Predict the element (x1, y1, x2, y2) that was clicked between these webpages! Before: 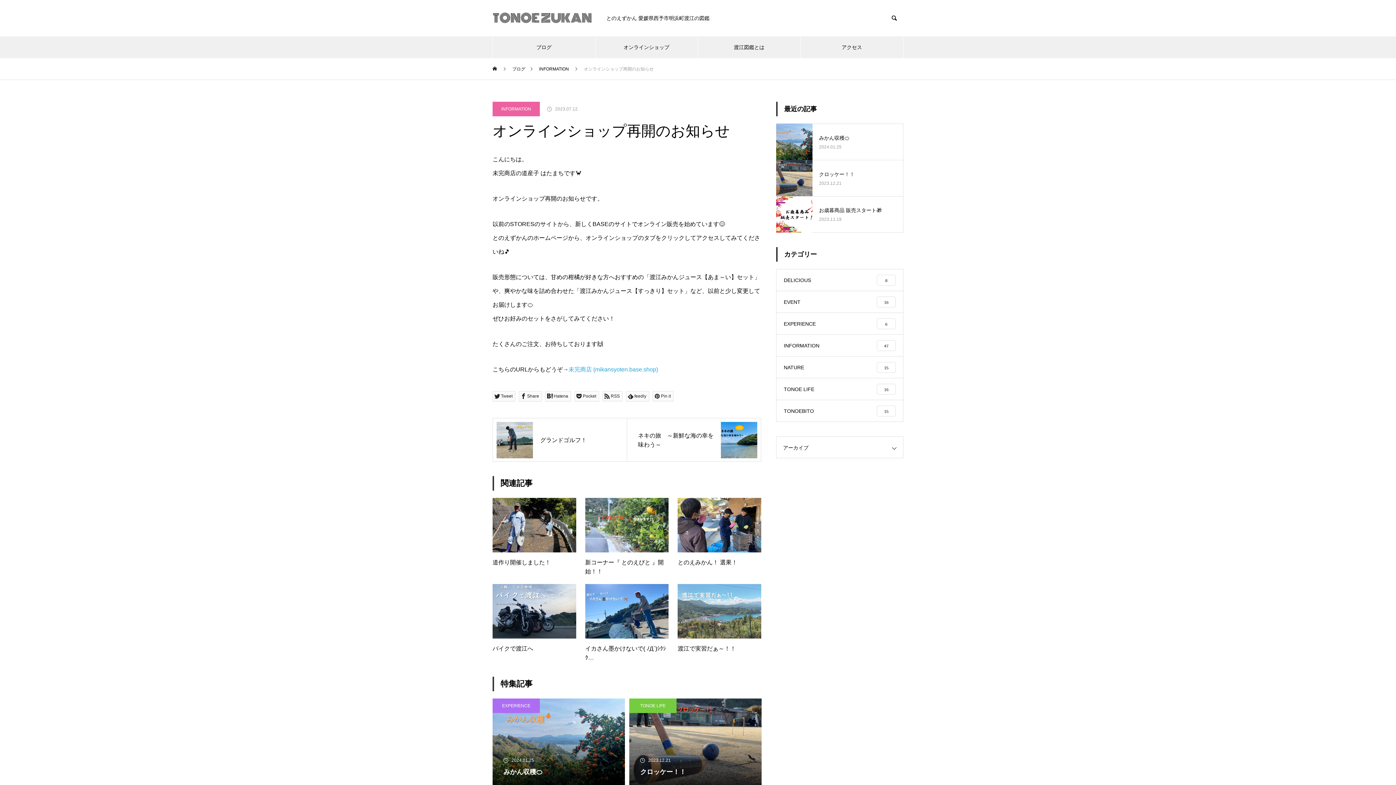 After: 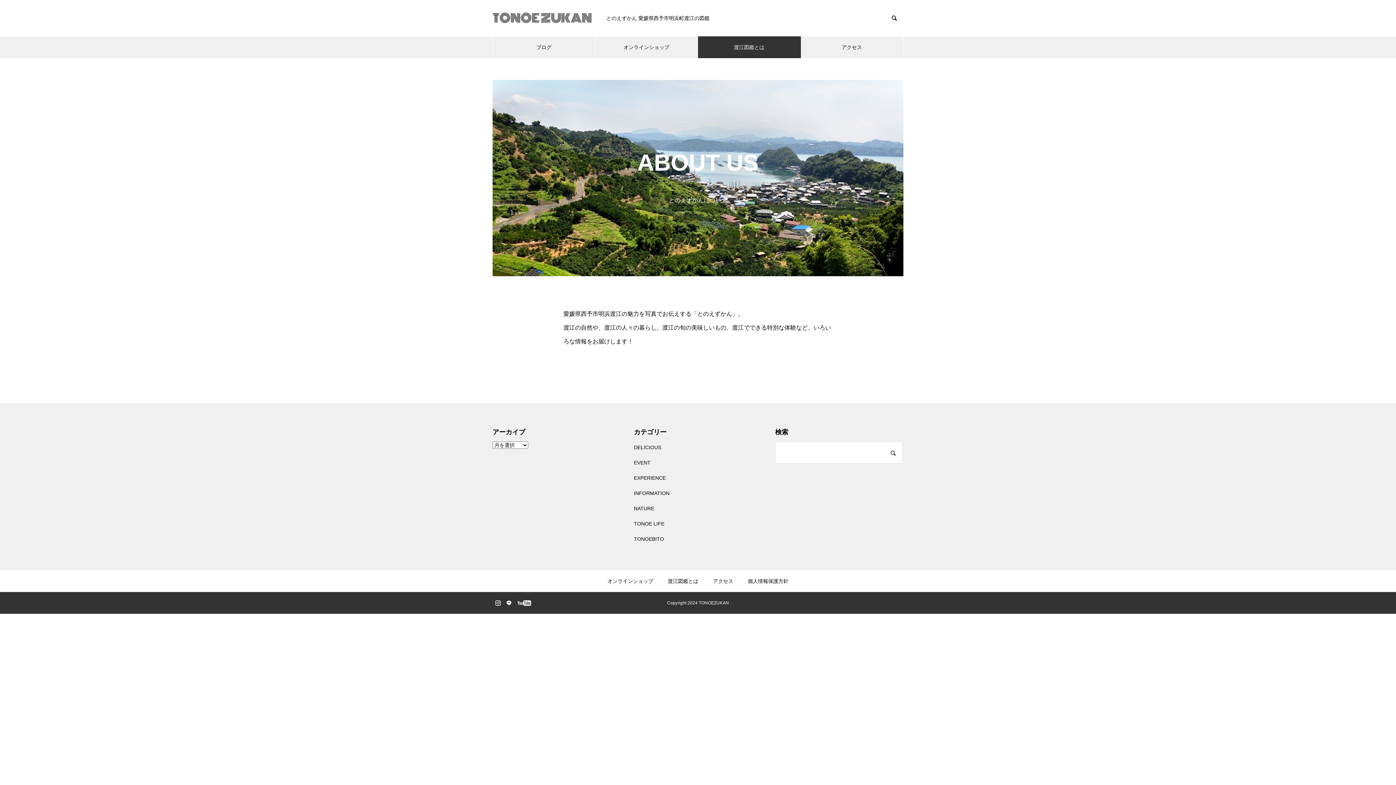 Action: bbox: (698, 36, 800, 58) label: 渡江図鑑とは